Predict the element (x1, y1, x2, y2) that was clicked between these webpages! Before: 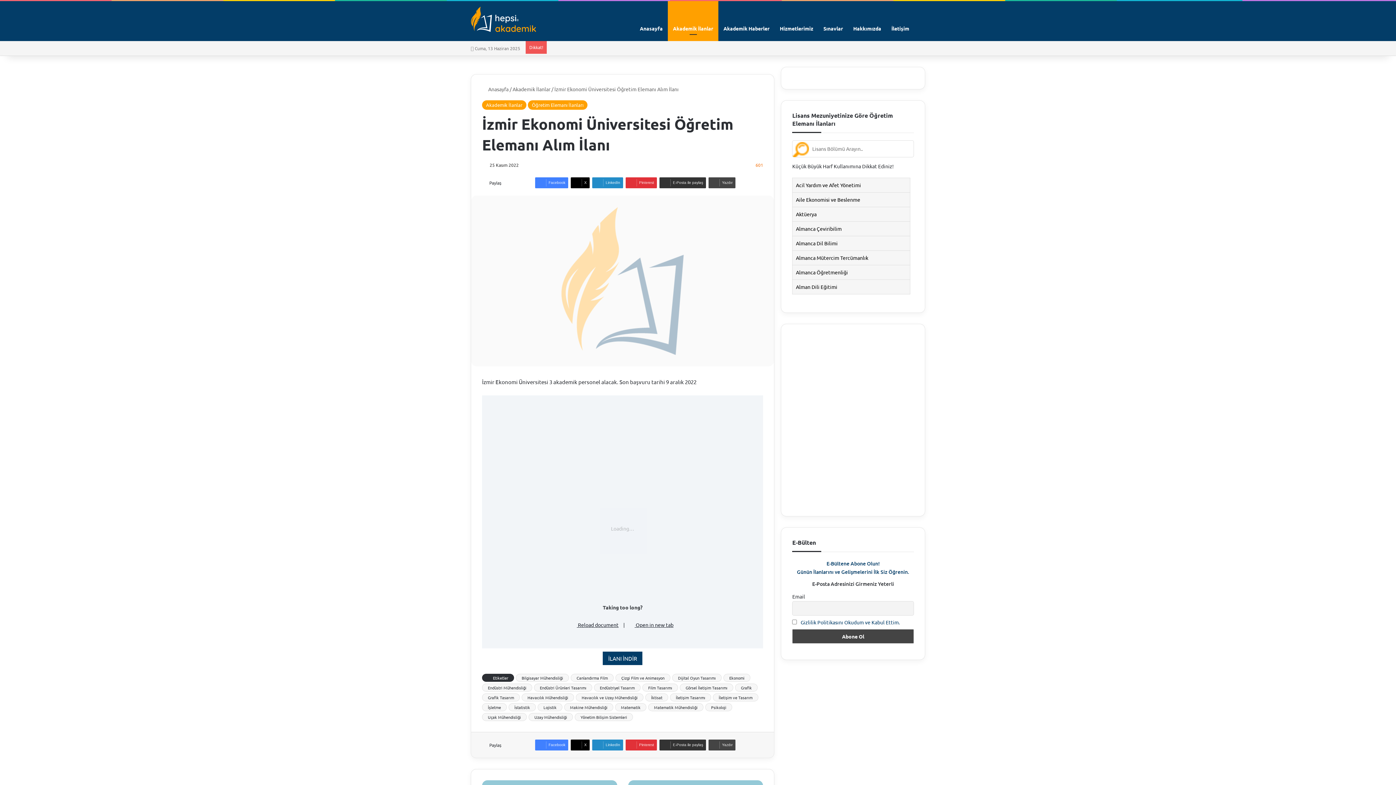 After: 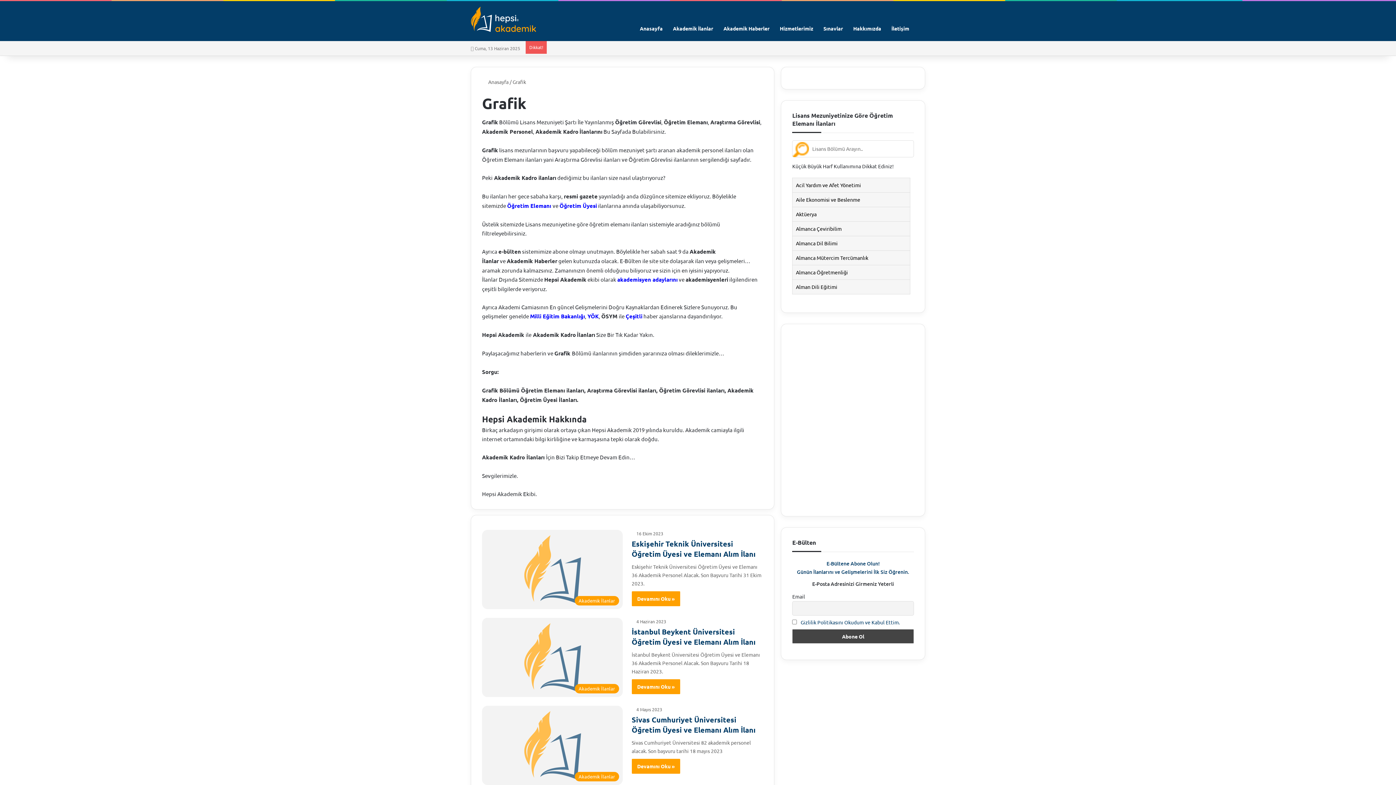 Action: label: Grafik bbox: (735, 684, 757, 692)